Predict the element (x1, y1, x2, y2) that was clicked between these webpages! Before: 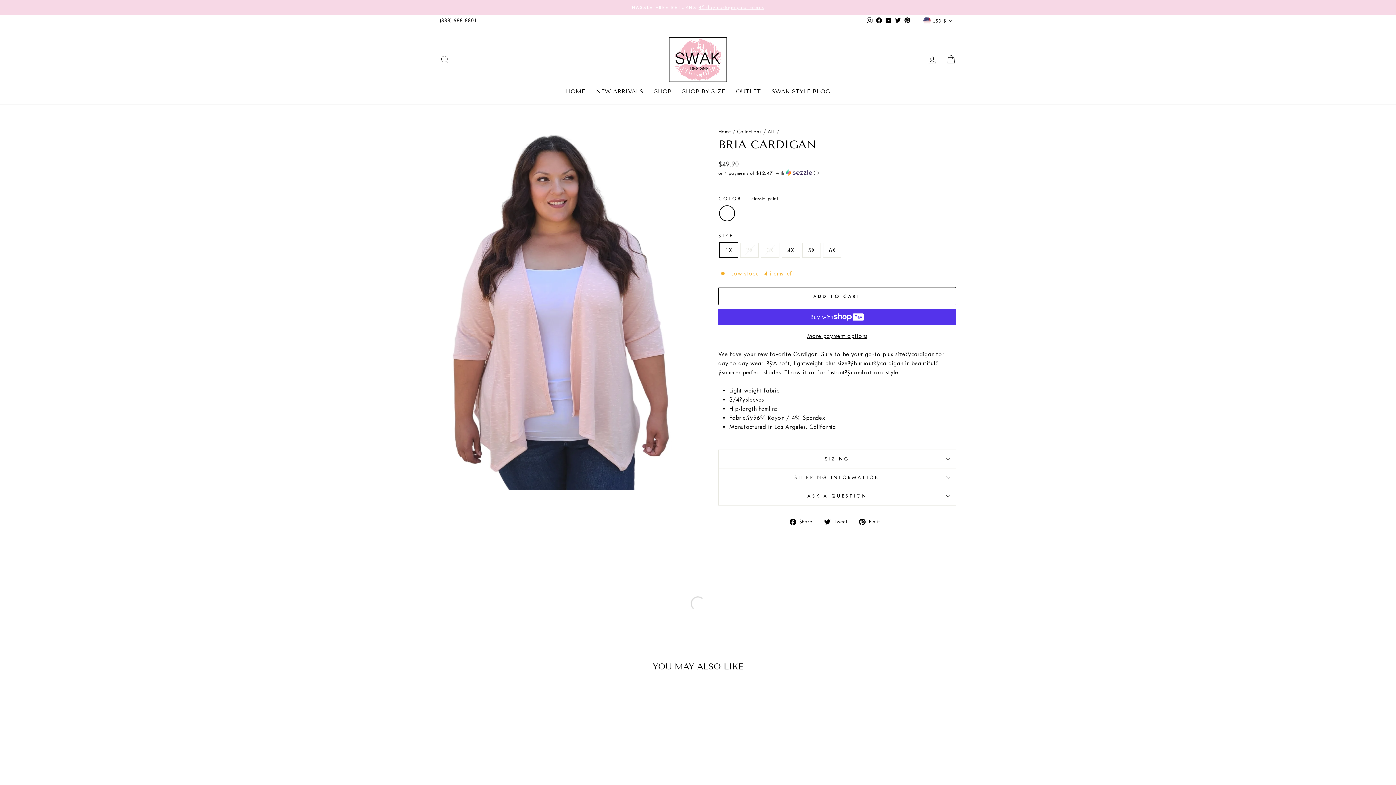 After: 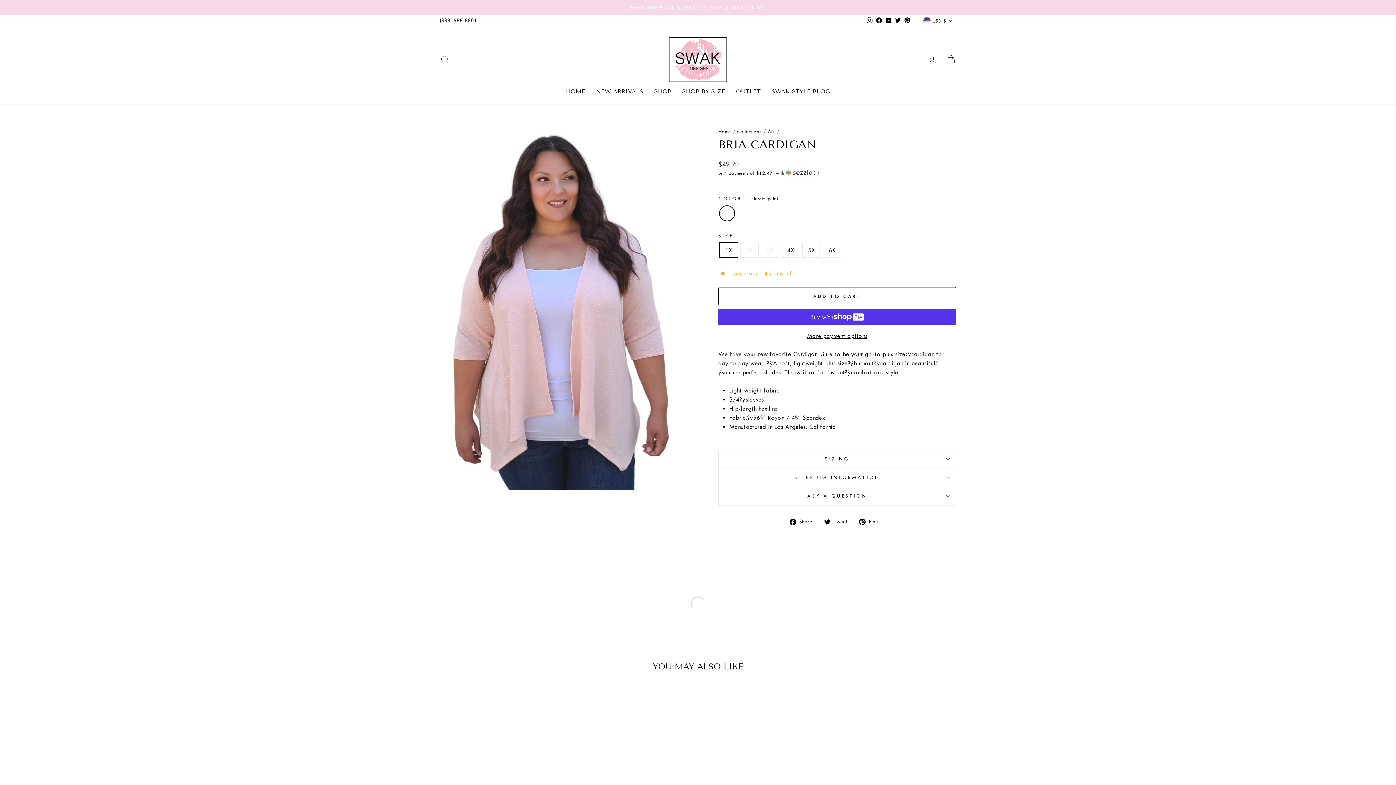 Action: bbox: (859, 516, 885, 525) label:  Pin it
Pin on Pinterest